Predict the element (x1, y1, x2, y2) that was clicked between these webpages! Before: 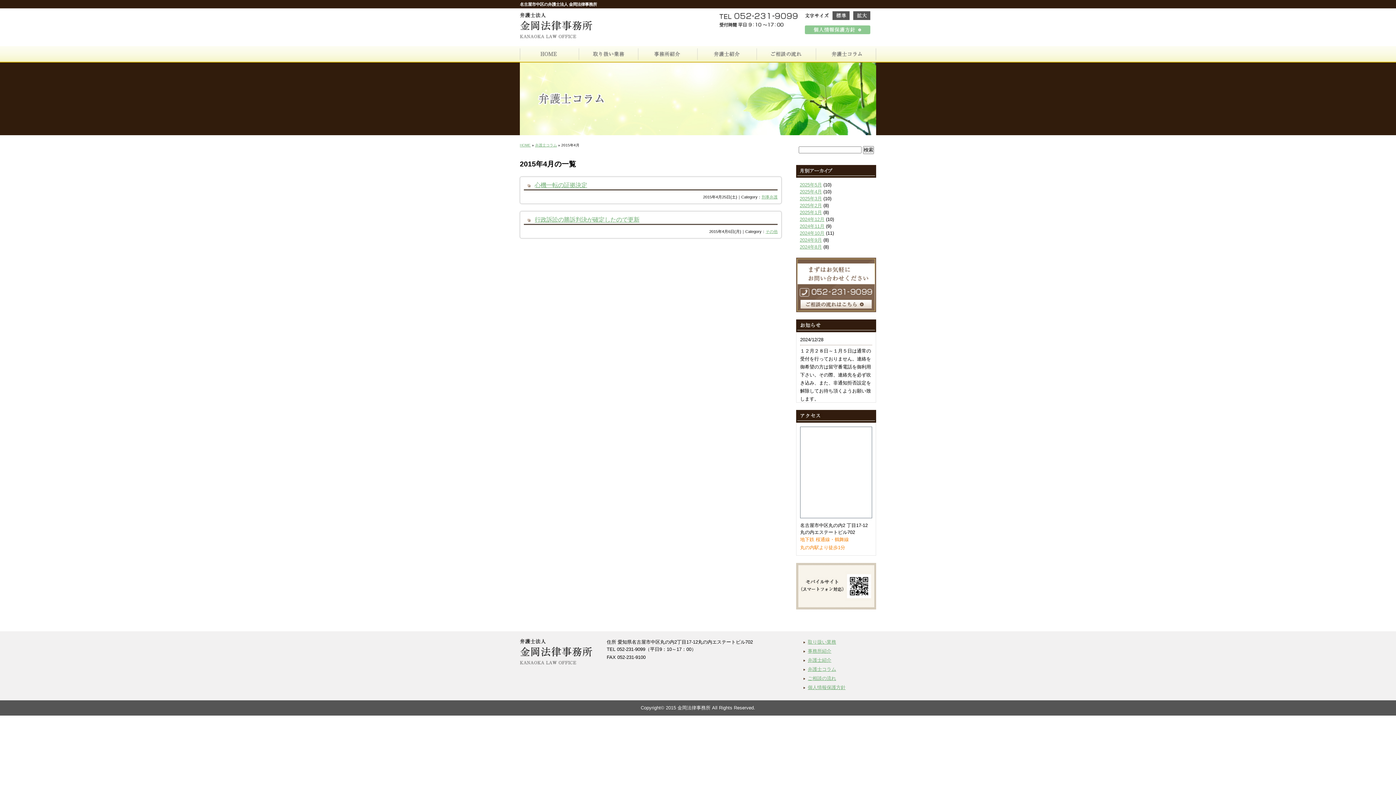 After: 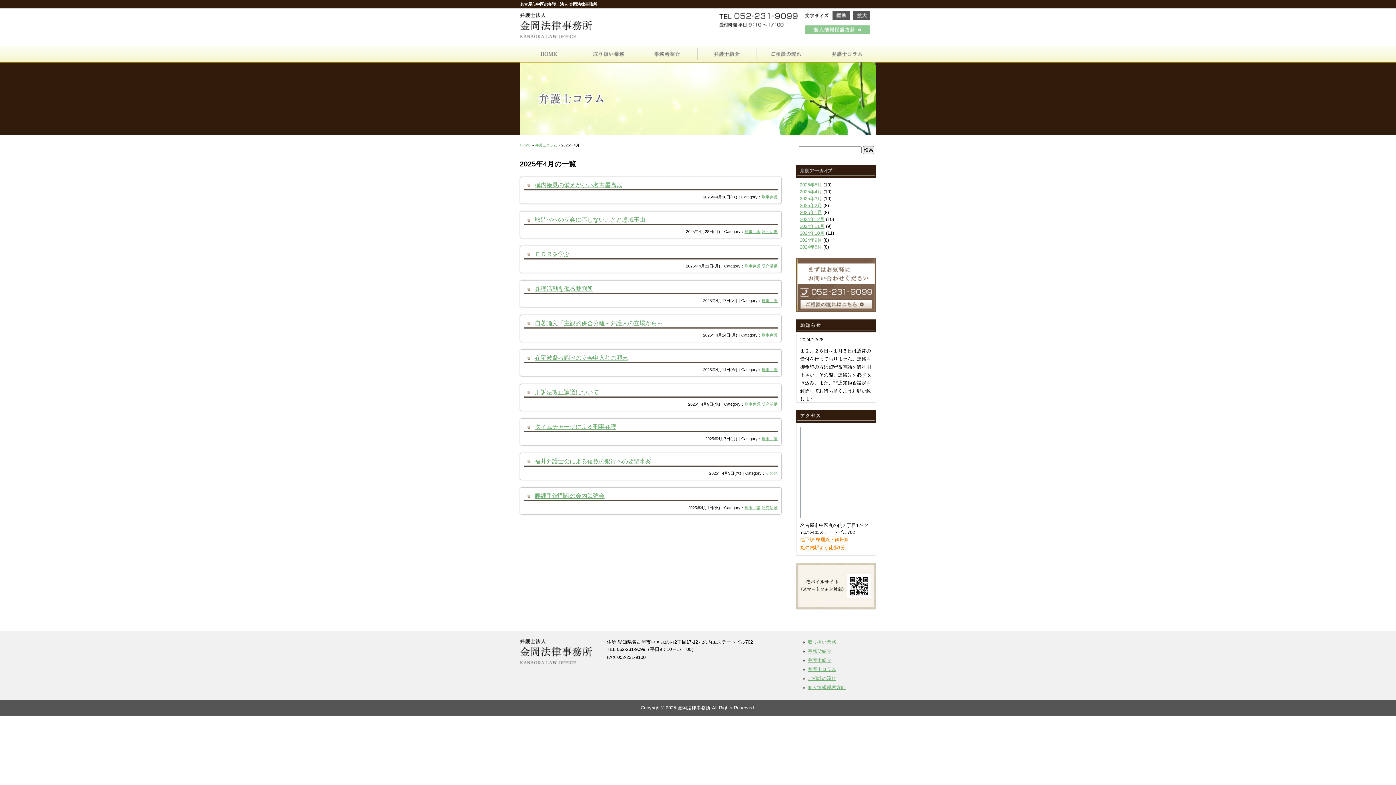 Action: bbox: (800, 189, 822, 194) label: 2025年4月